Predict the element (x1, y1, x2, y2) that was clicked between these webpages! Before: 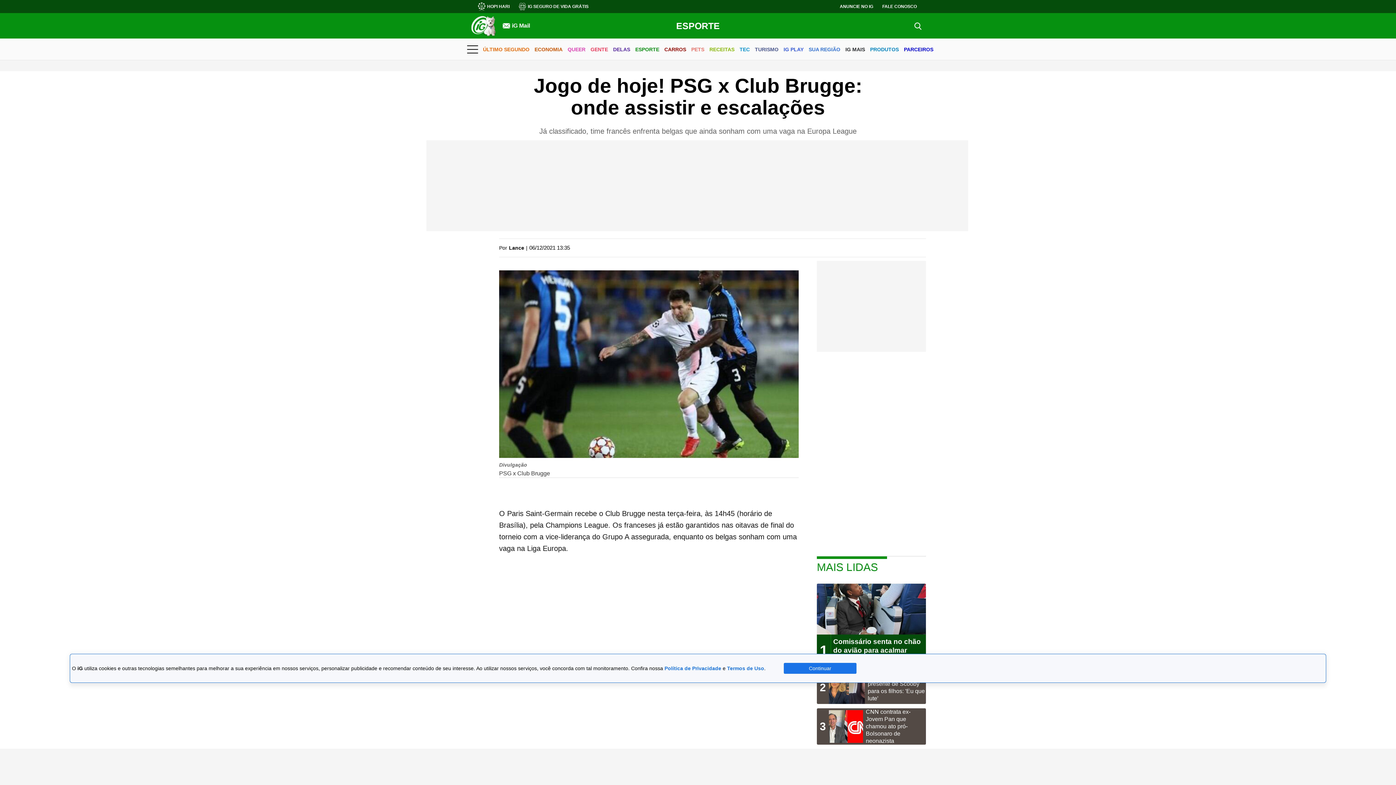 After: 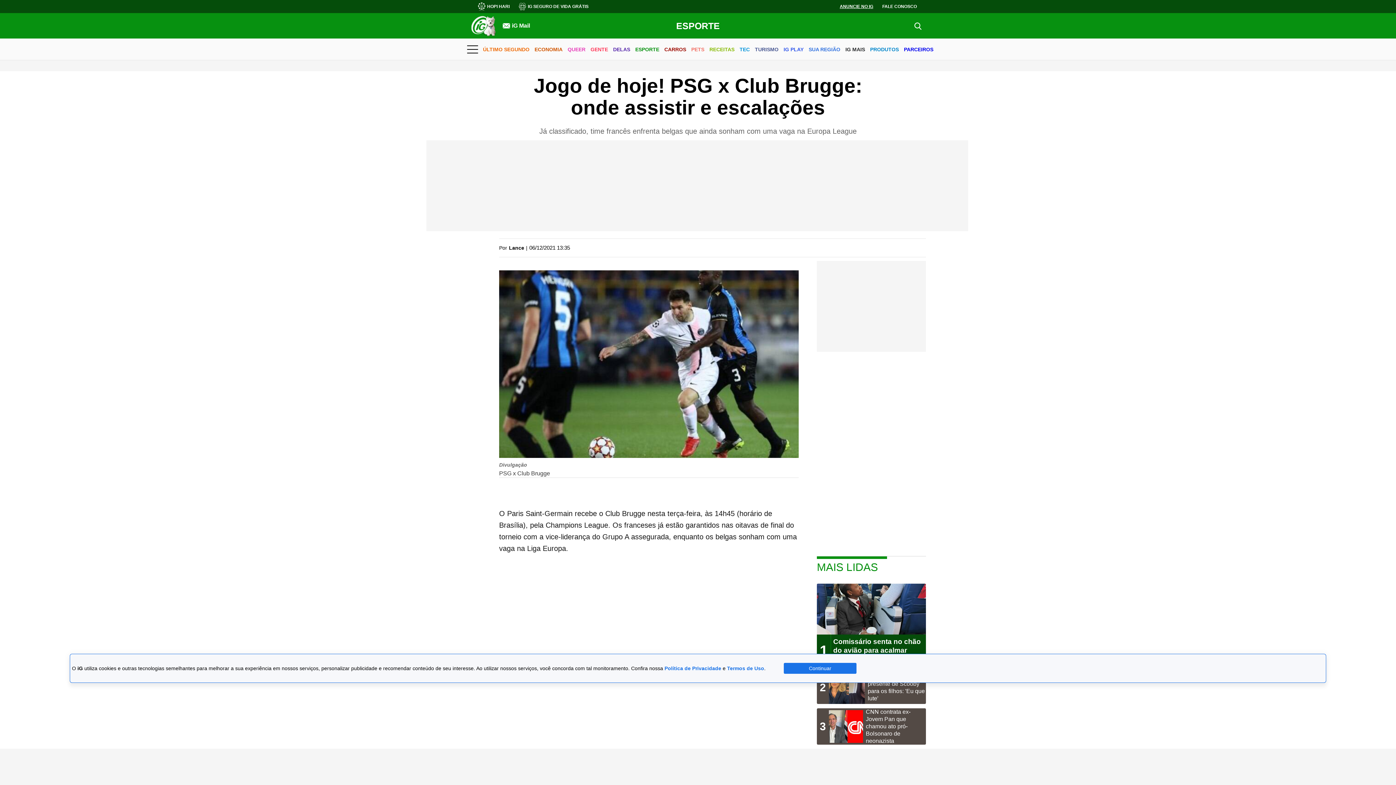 Action: bbox: (840, 4, 873, 9) label: ANUNCIE NO IG